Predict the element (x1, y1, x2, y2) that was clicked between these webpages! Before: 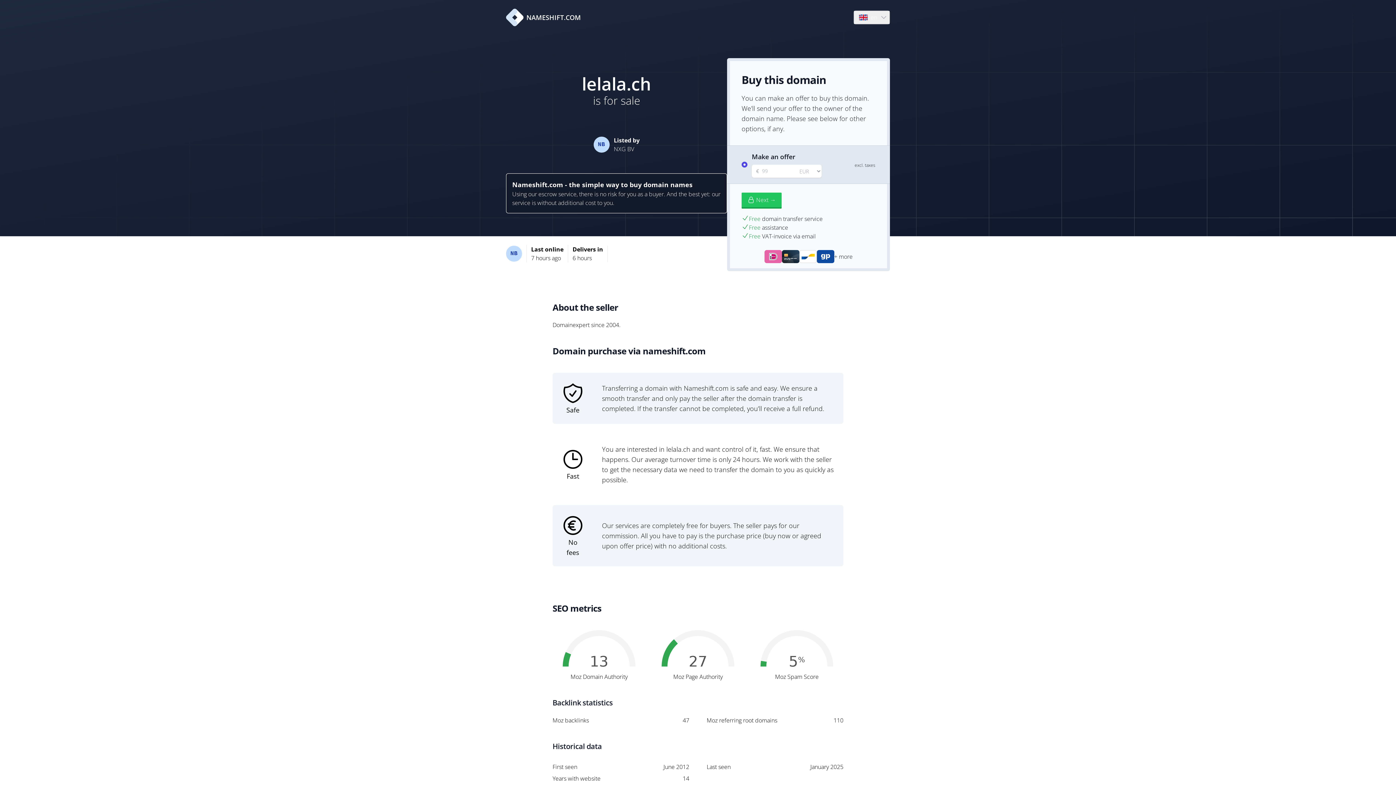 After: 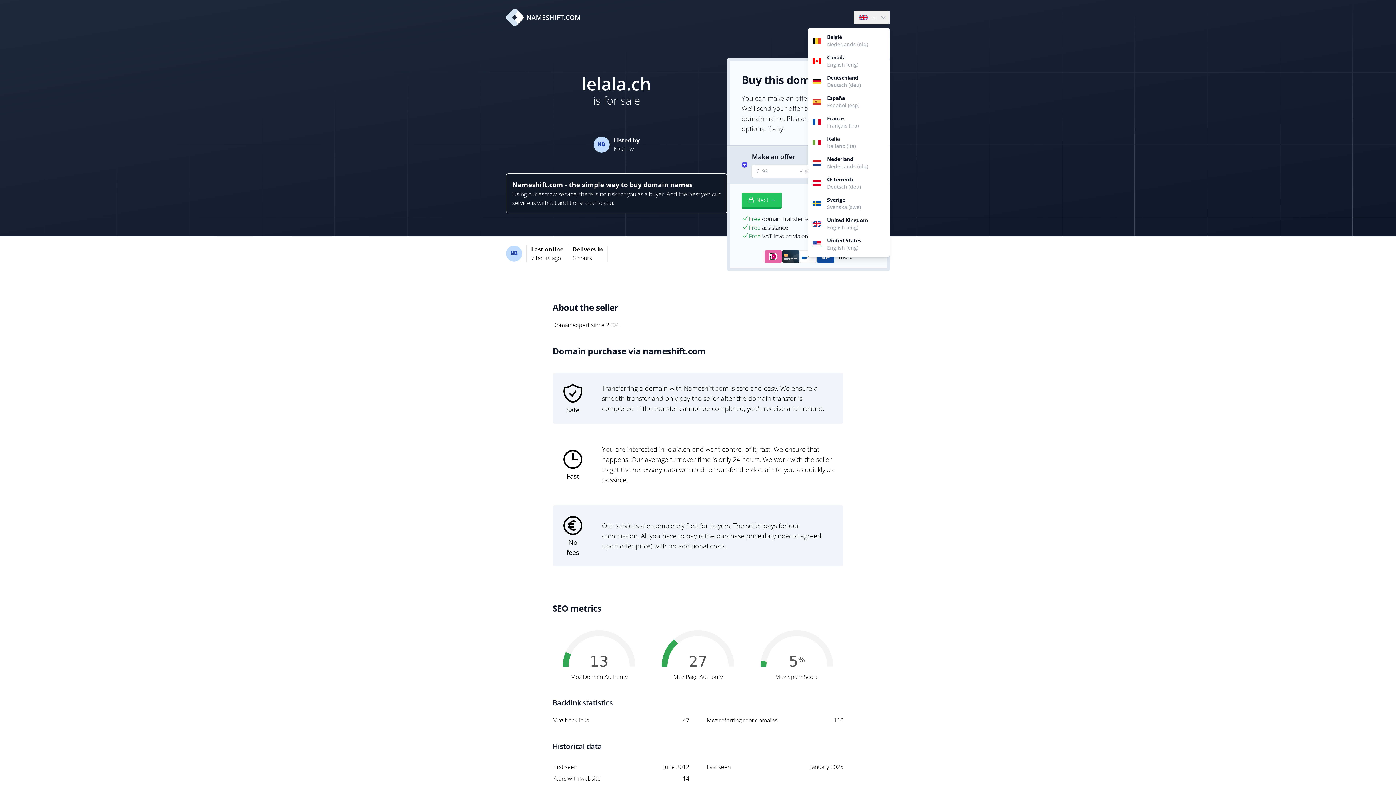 Action: label: Language bbox: (854, 10, 889, 24)